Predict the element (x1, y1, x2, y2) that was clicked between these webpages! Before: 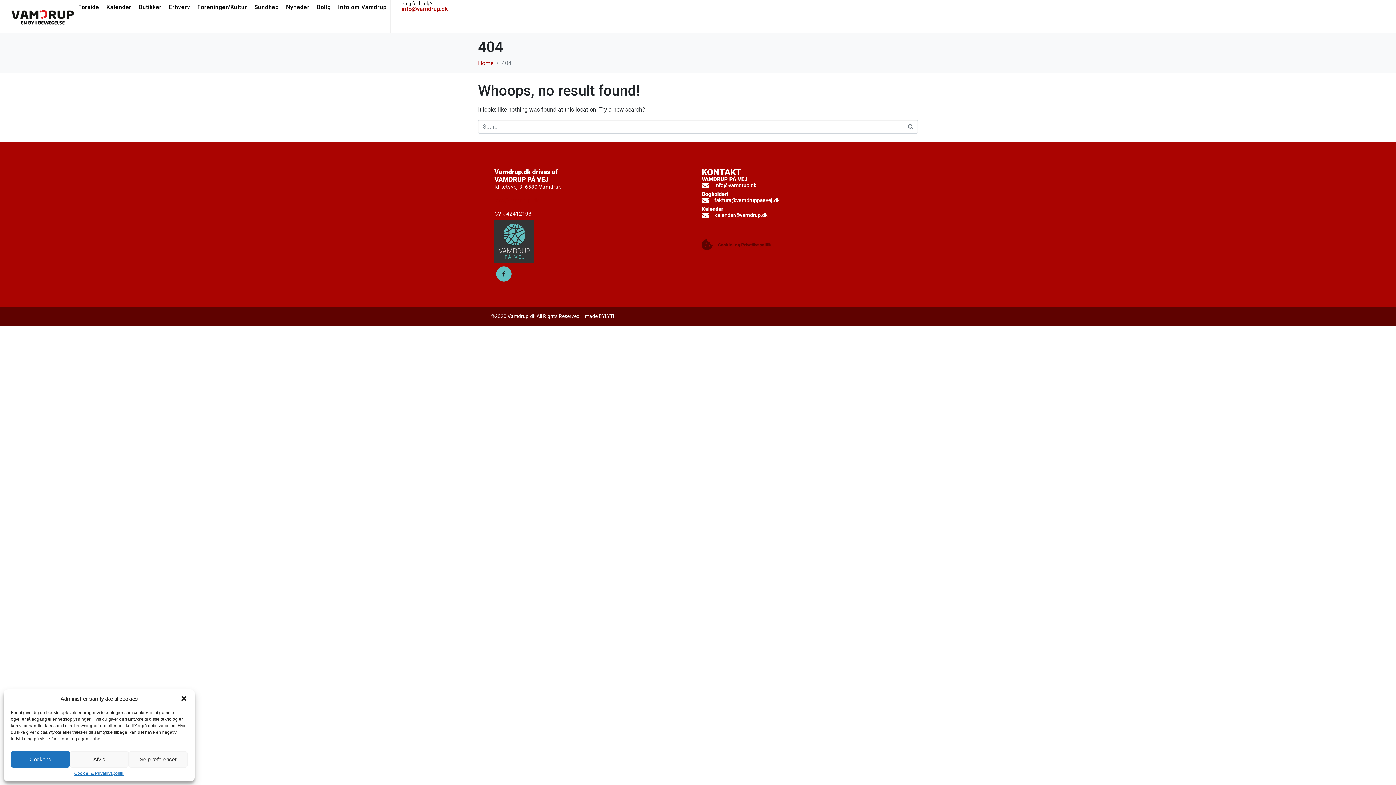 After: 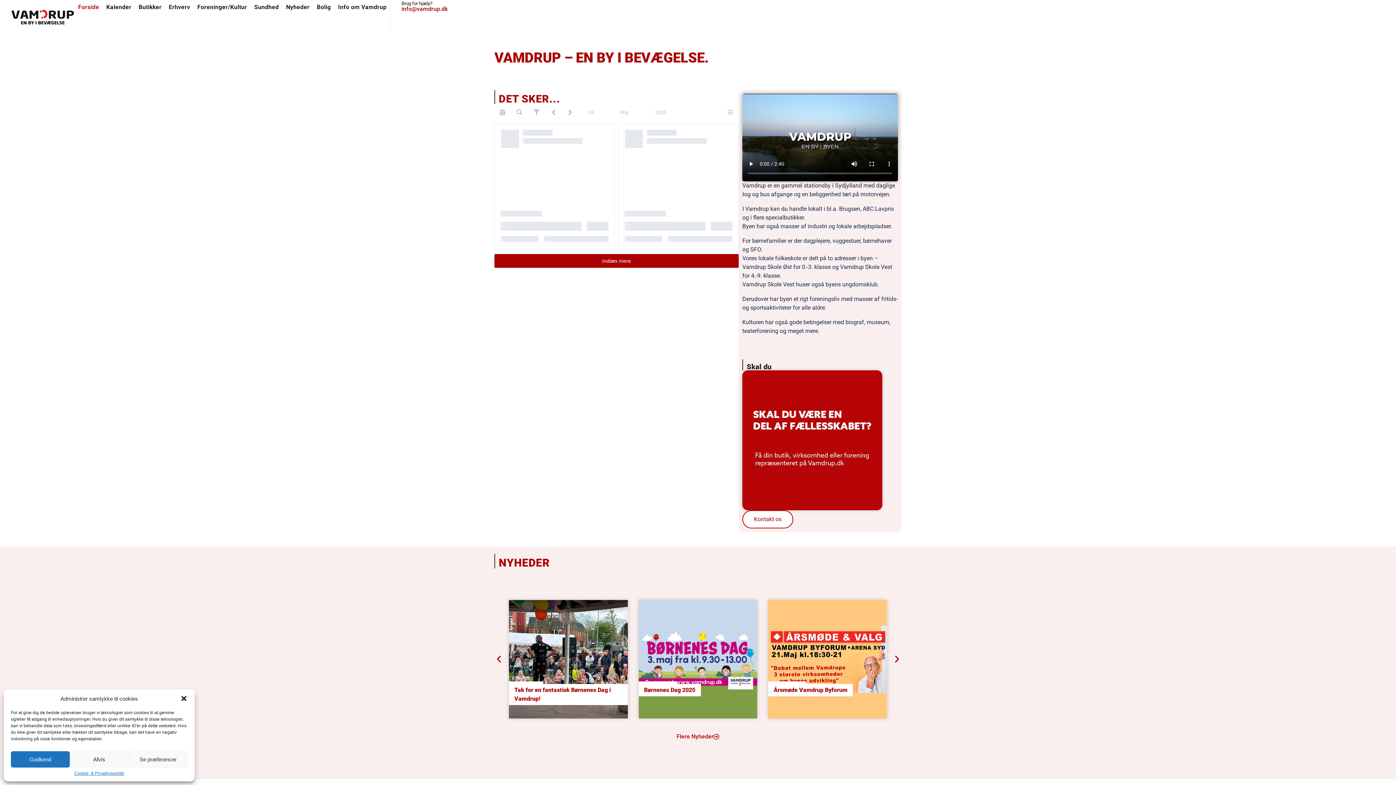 Action: label: Kalender bbox: (106, 3, 131, 10)